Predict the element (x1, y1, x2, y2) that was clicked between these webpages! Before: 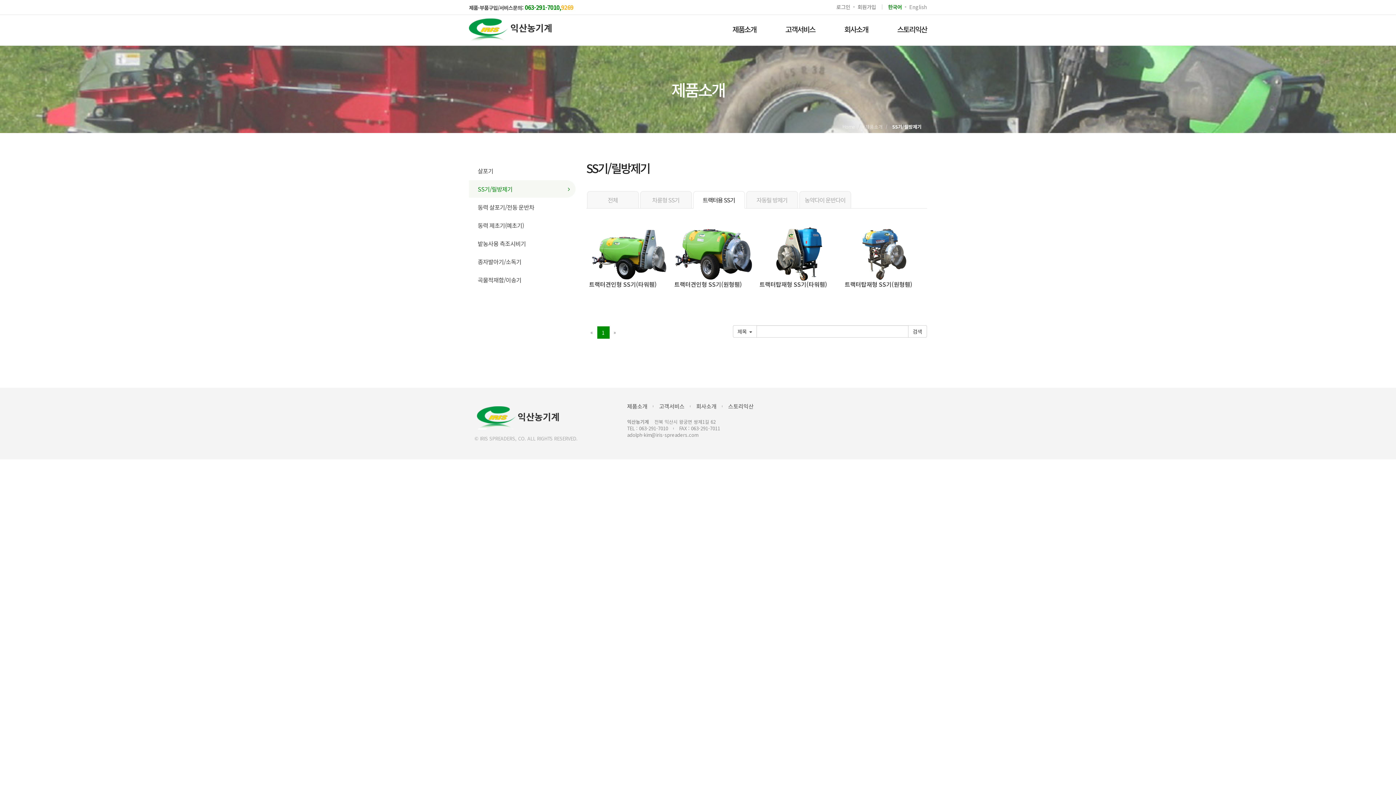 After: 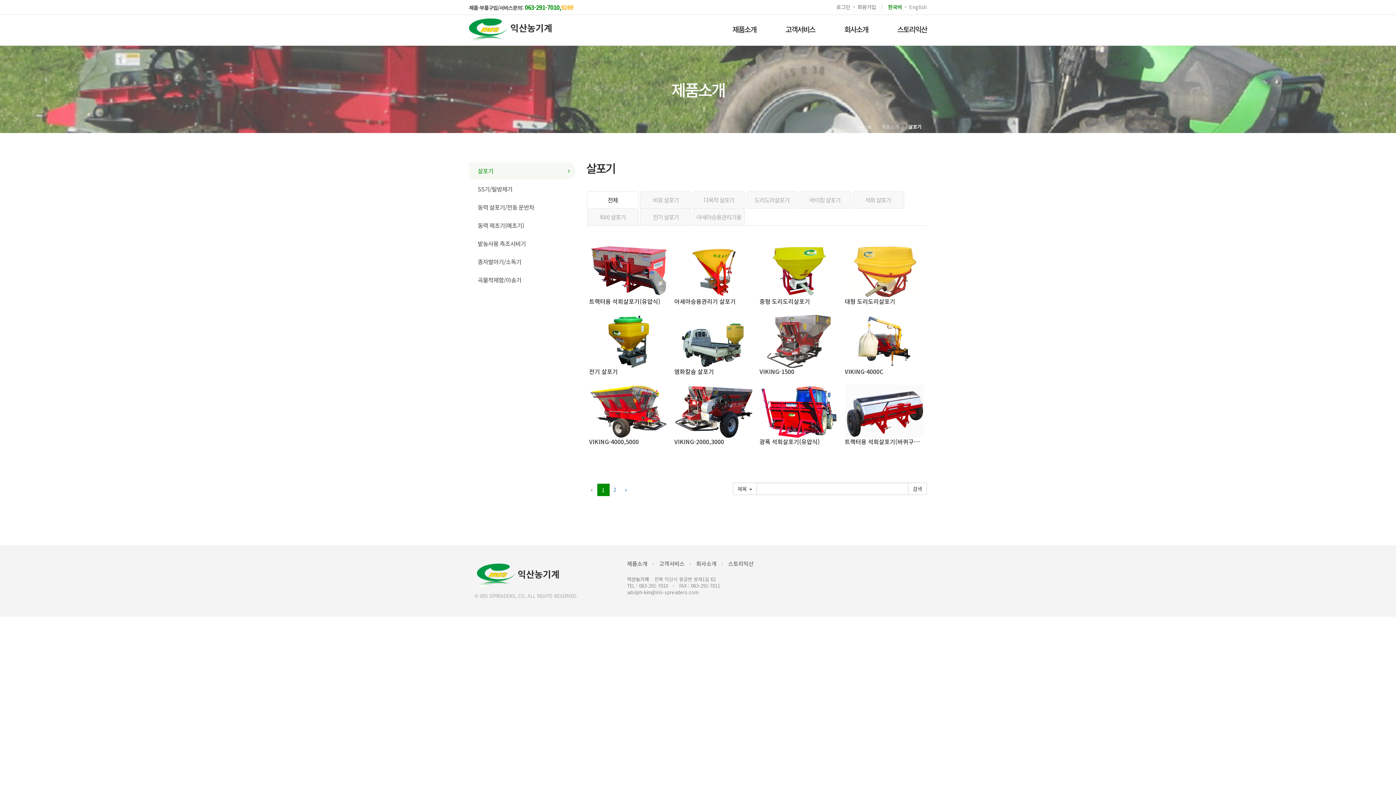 Action: label: 제품소개 bbox: (865, 123, 882, 130)